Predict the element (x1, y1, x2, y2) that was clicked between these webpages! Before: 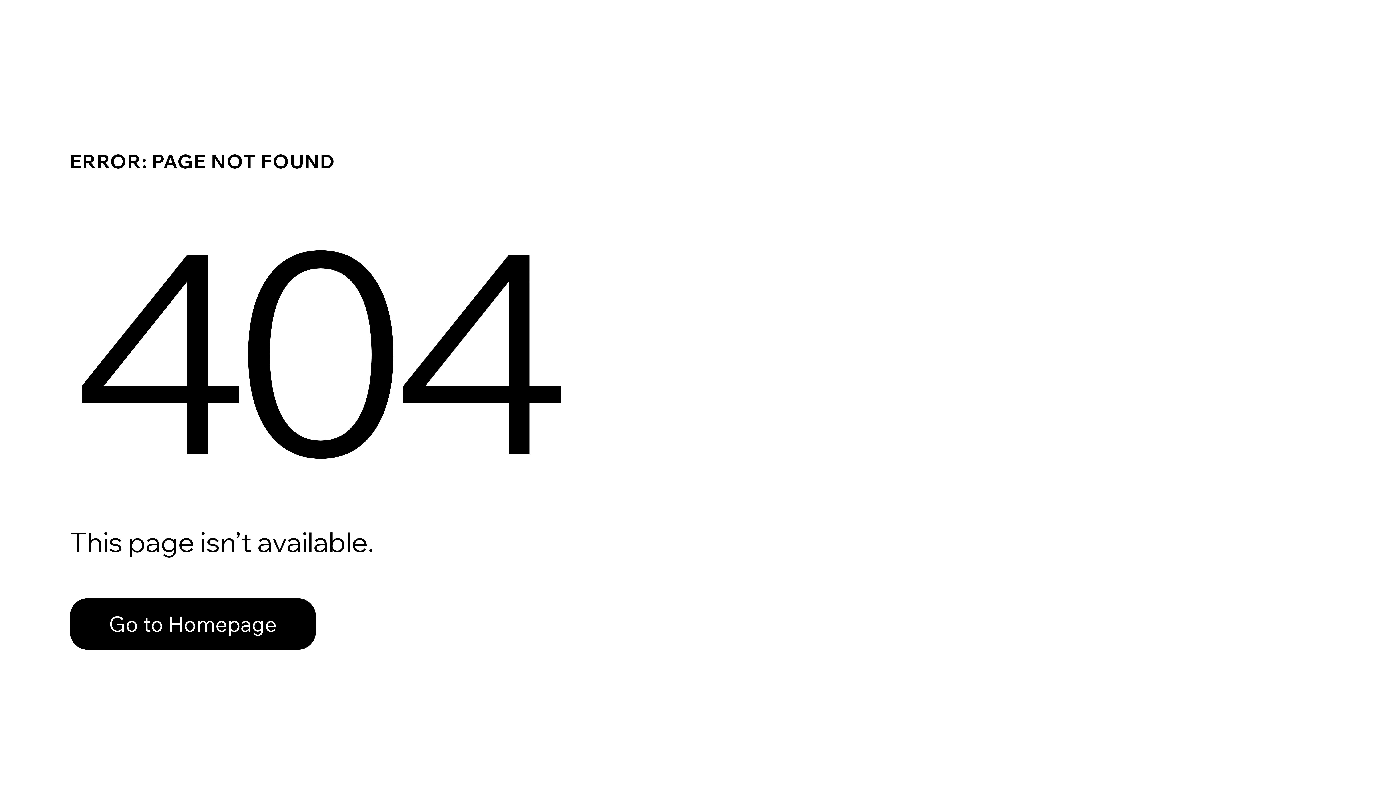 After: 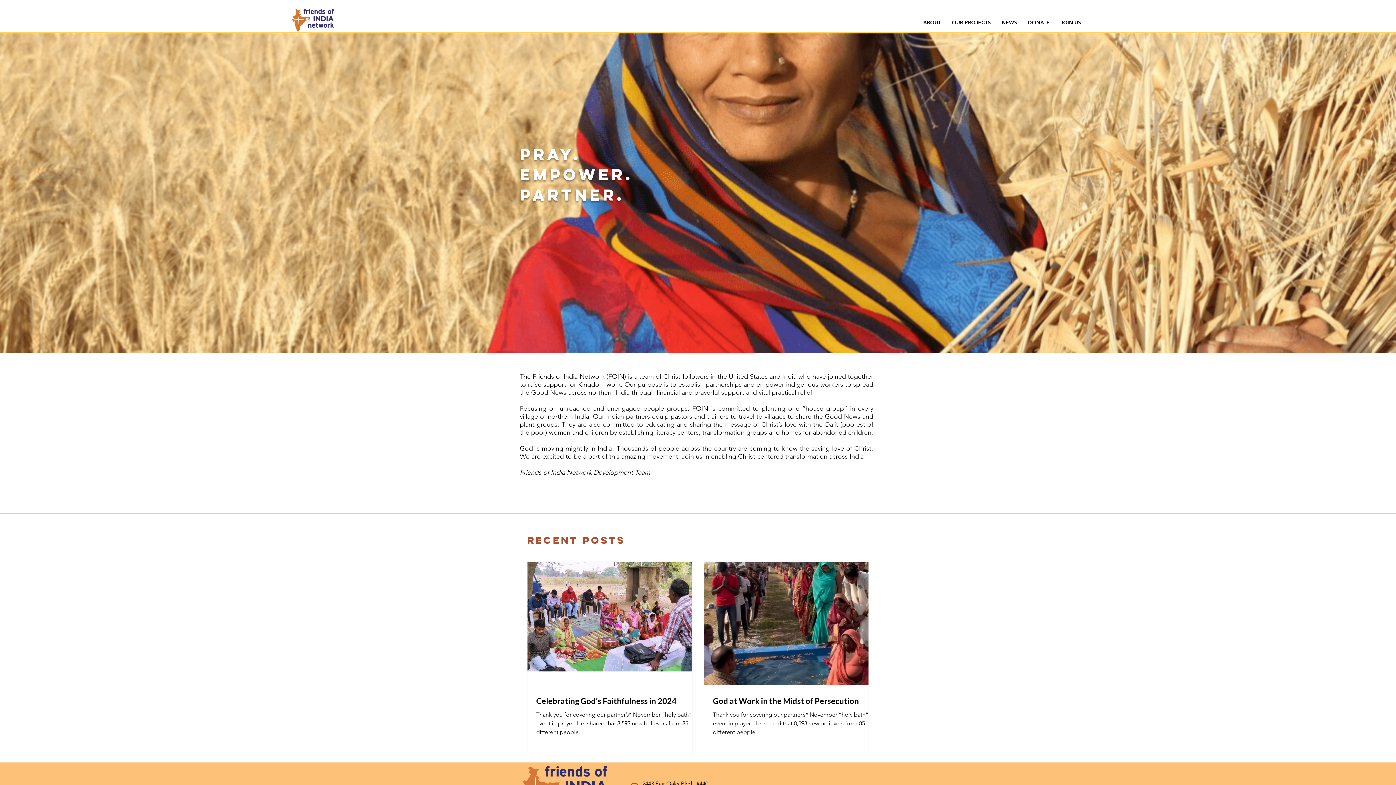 Action: label: Go to Homepage bbox: (69, 582, 768, 659)